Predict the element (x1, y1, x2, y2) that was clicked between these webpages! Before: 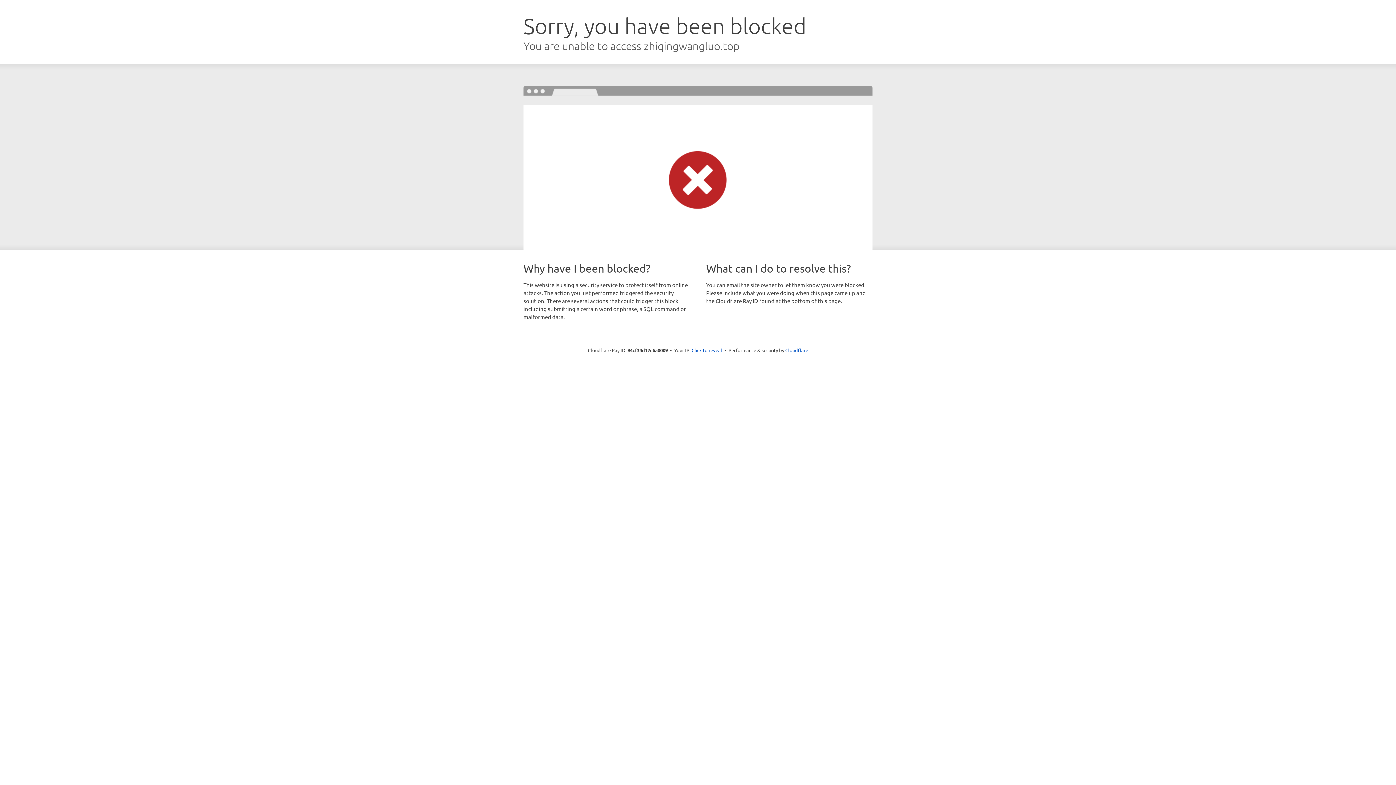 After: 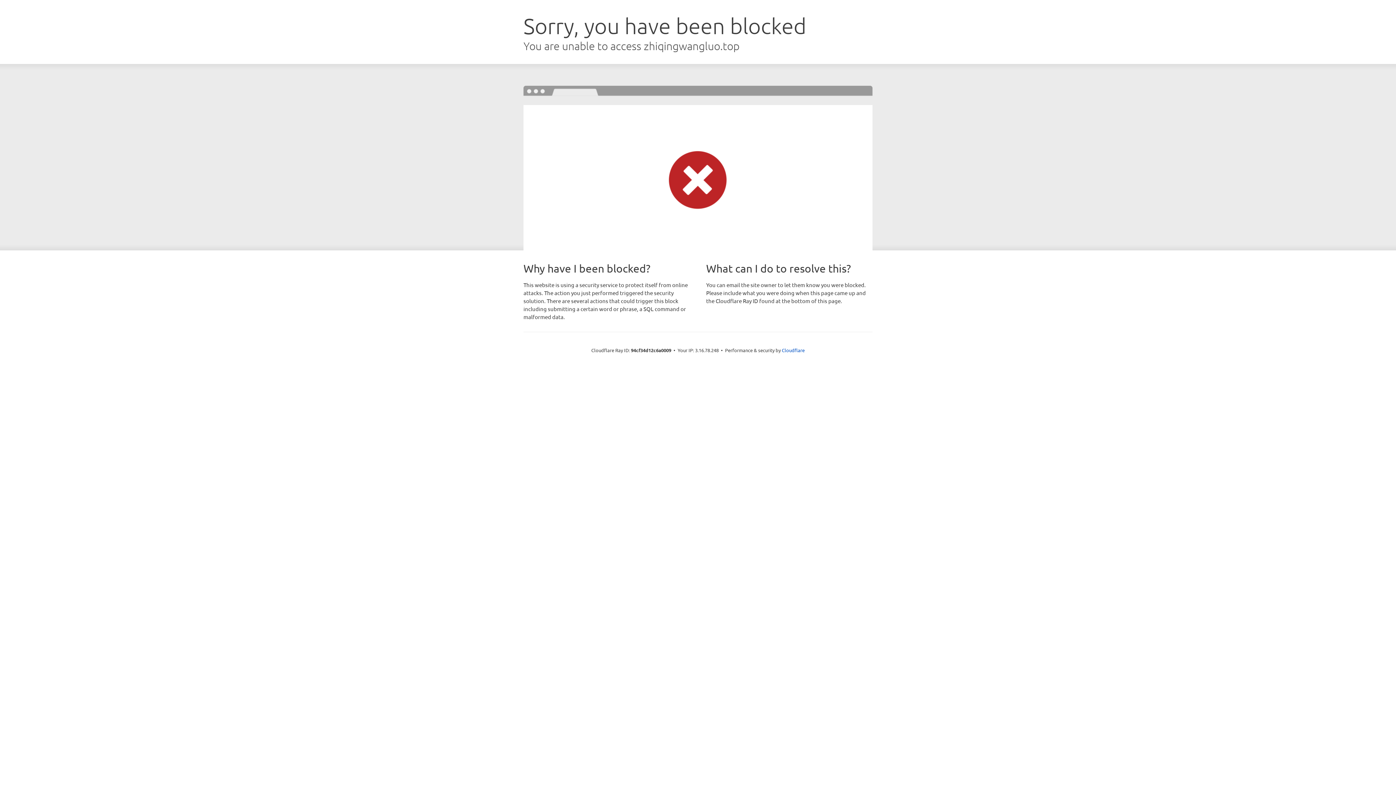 Action: label: Click to reveal bbox: (691, 346, 722, 353)